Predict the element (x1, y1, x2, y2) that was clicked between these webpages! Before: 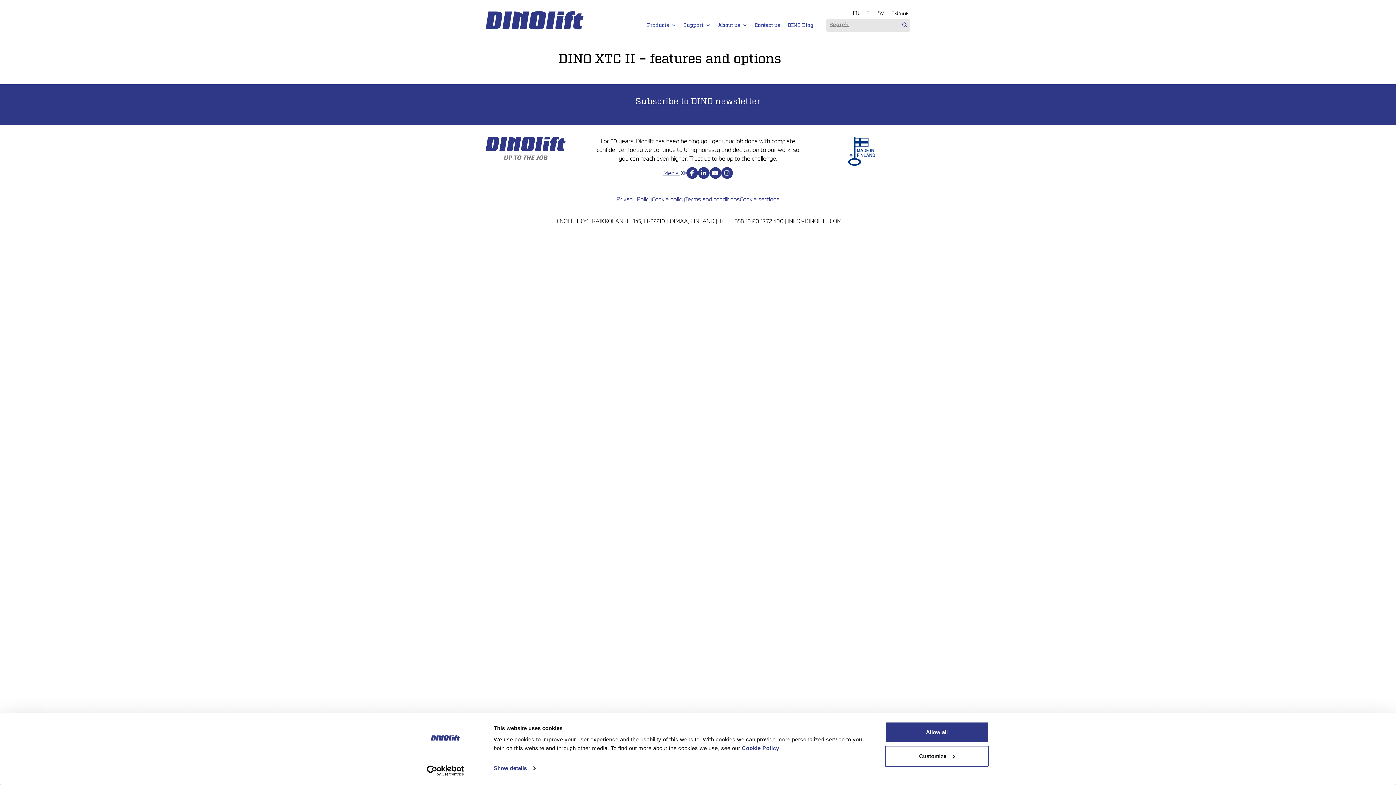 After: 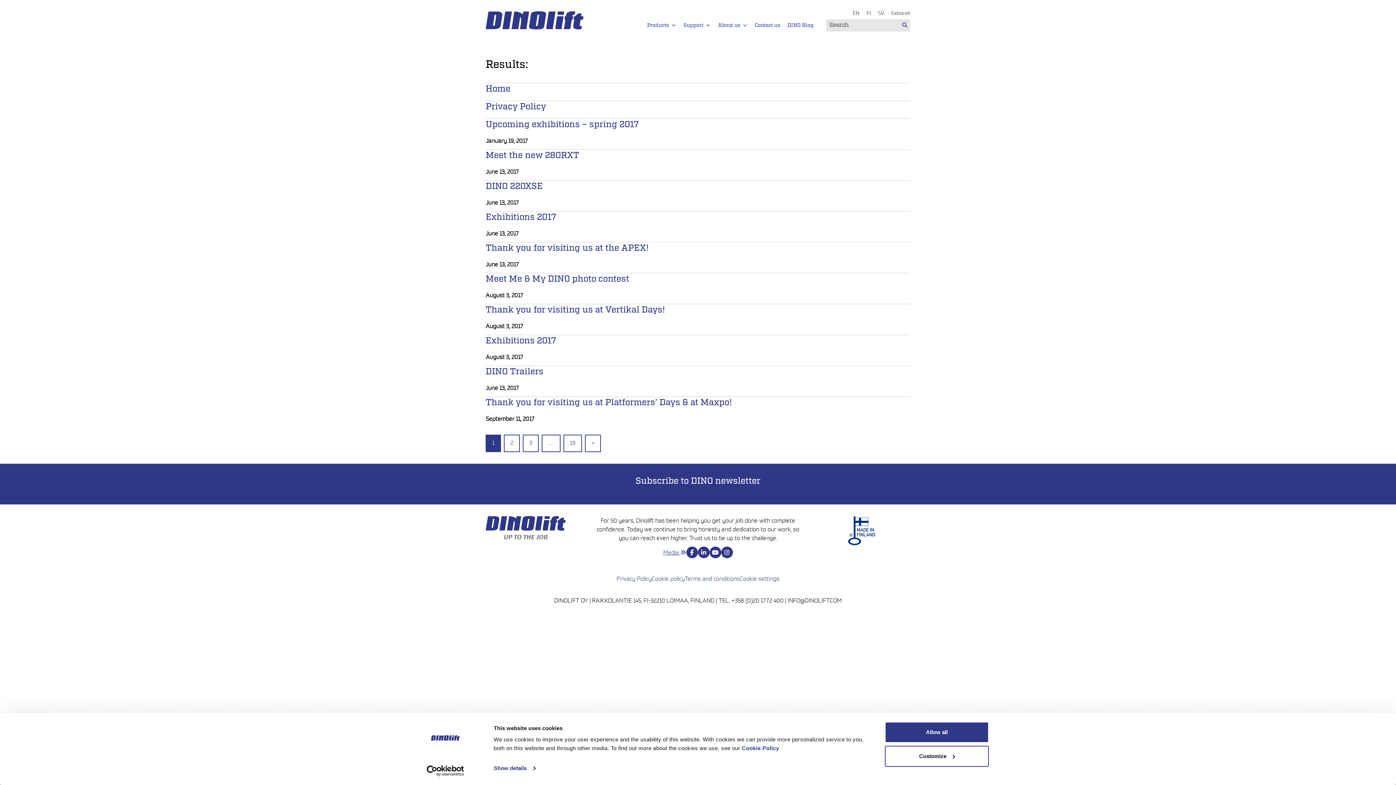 Action: bbox: (899, 19, 910, 31)